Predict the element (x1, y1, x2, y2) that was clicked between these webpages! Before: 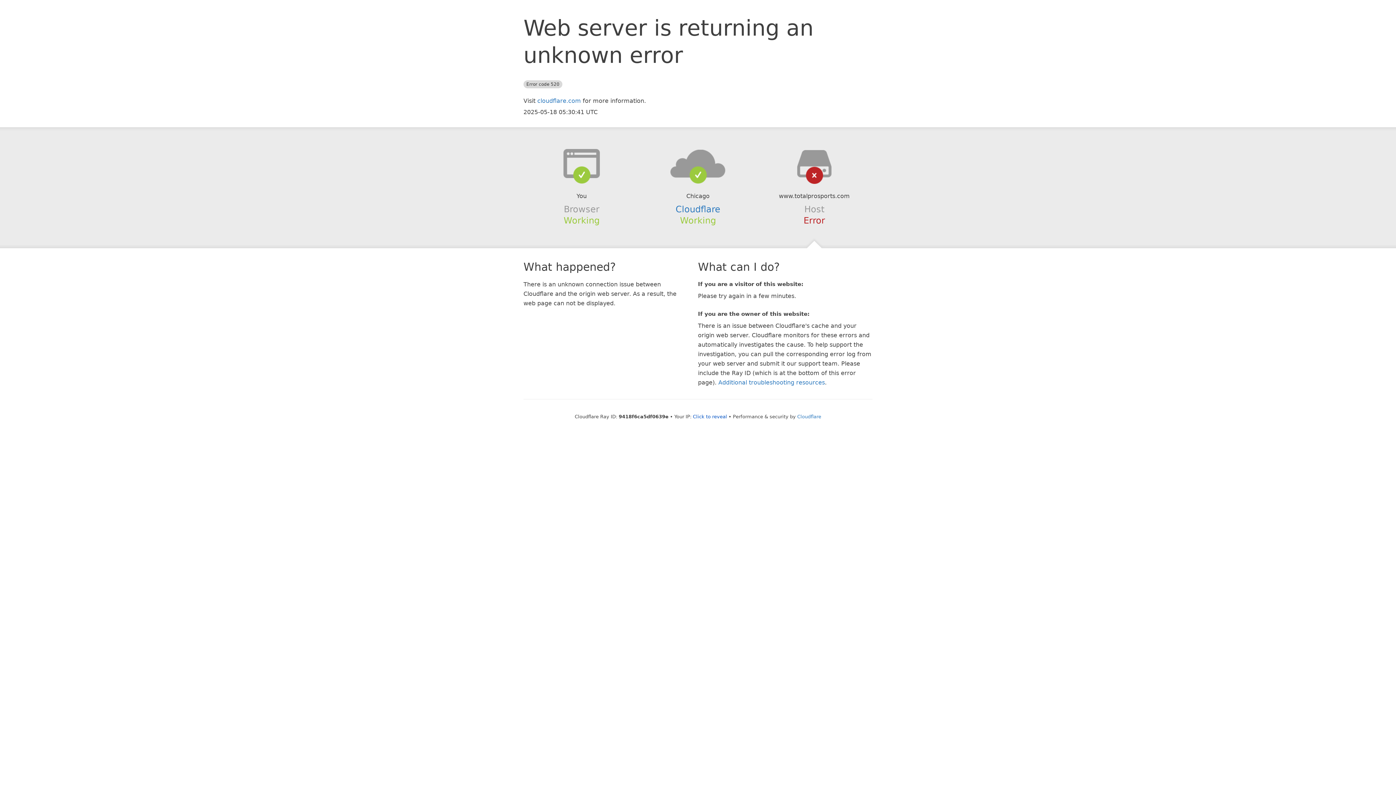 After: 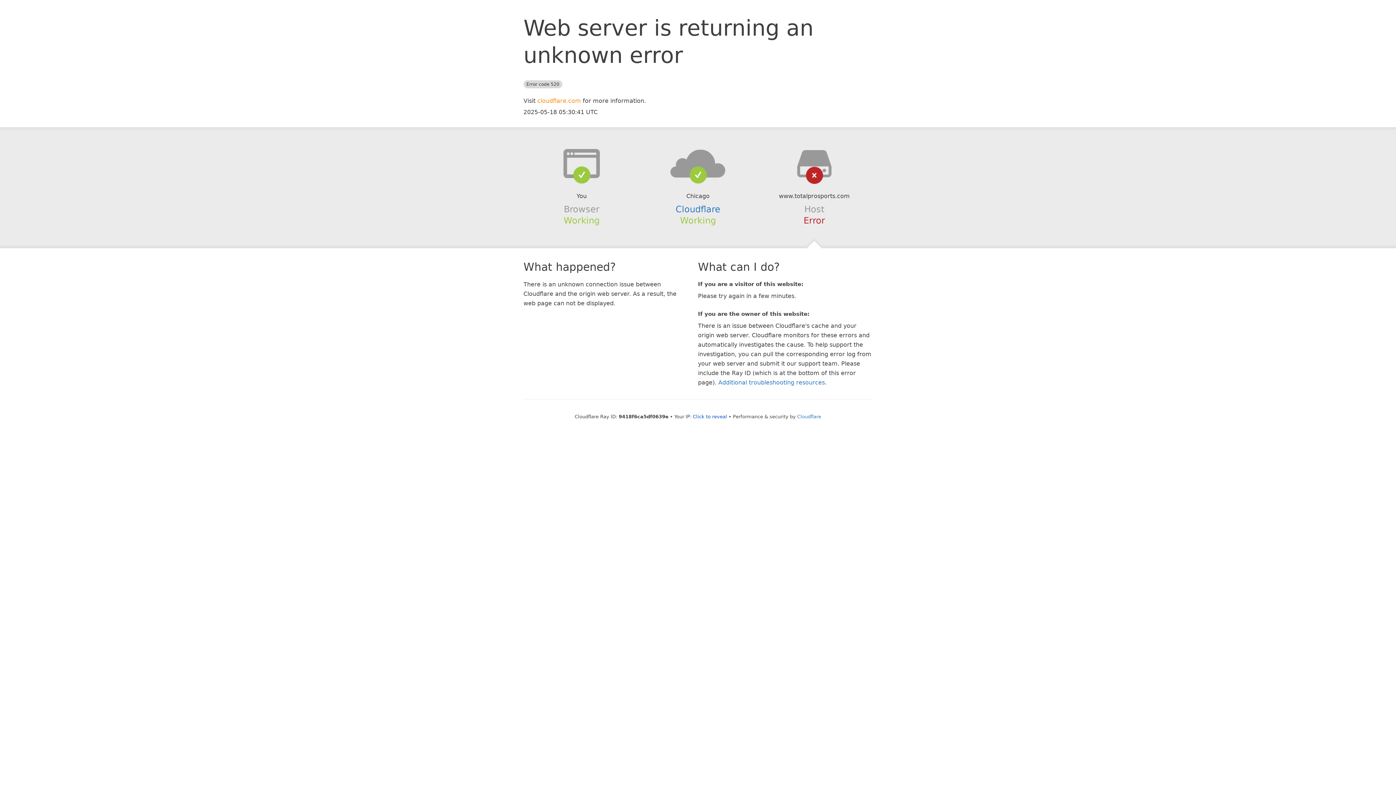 Action: label: cloudflare.com bbox: (537, 97, 581, 104)